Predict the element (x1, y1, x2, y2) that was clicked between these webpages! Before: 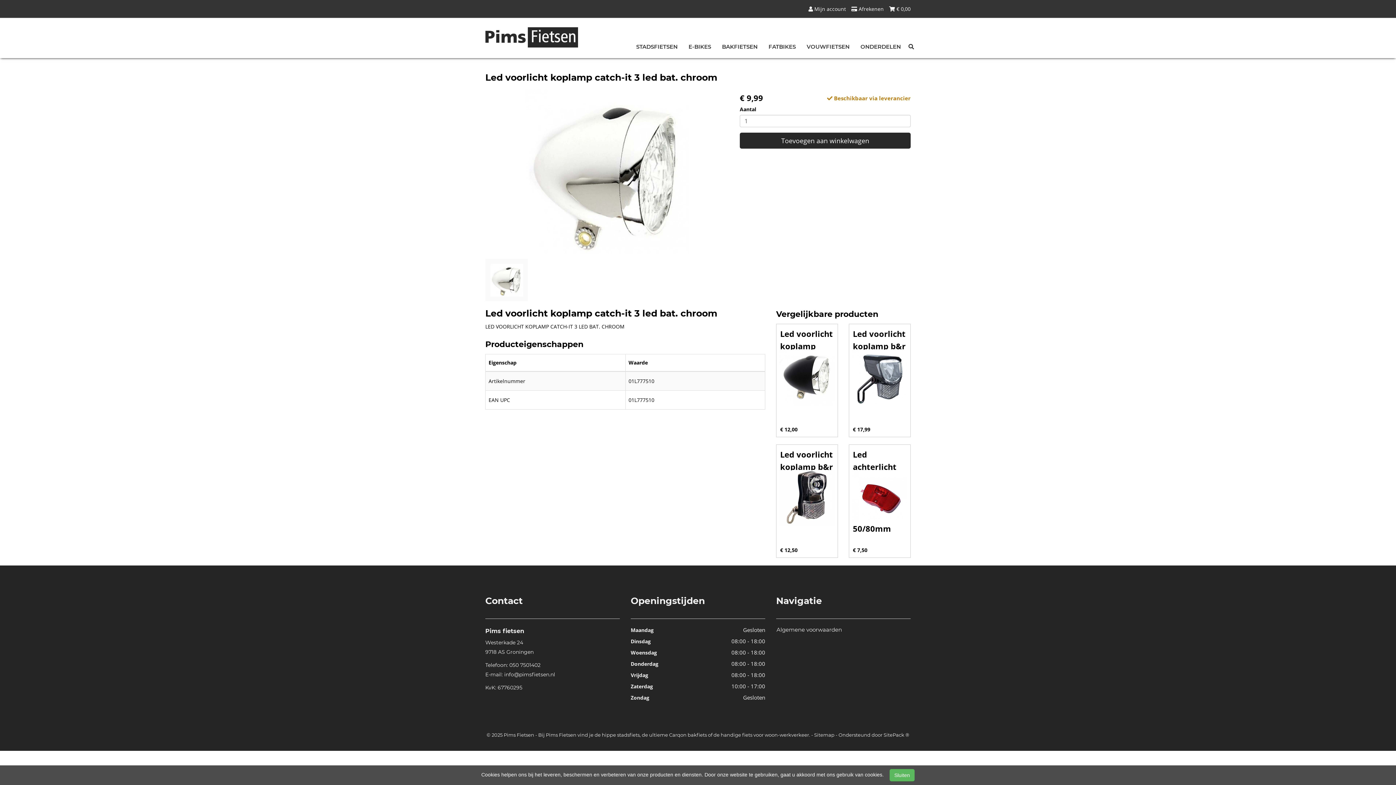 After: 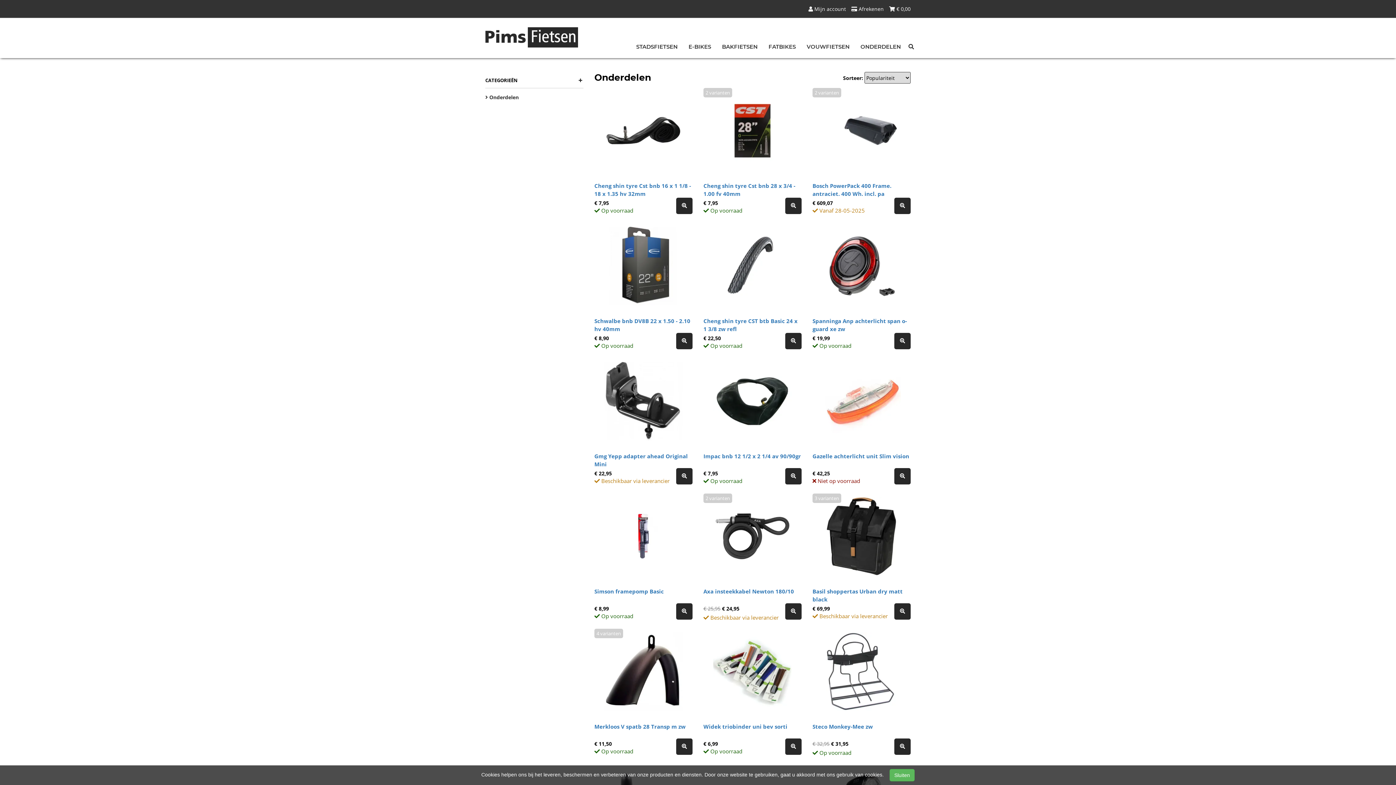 Action: bbox: (855, 36, 906, 58) label: ONDERDELEN